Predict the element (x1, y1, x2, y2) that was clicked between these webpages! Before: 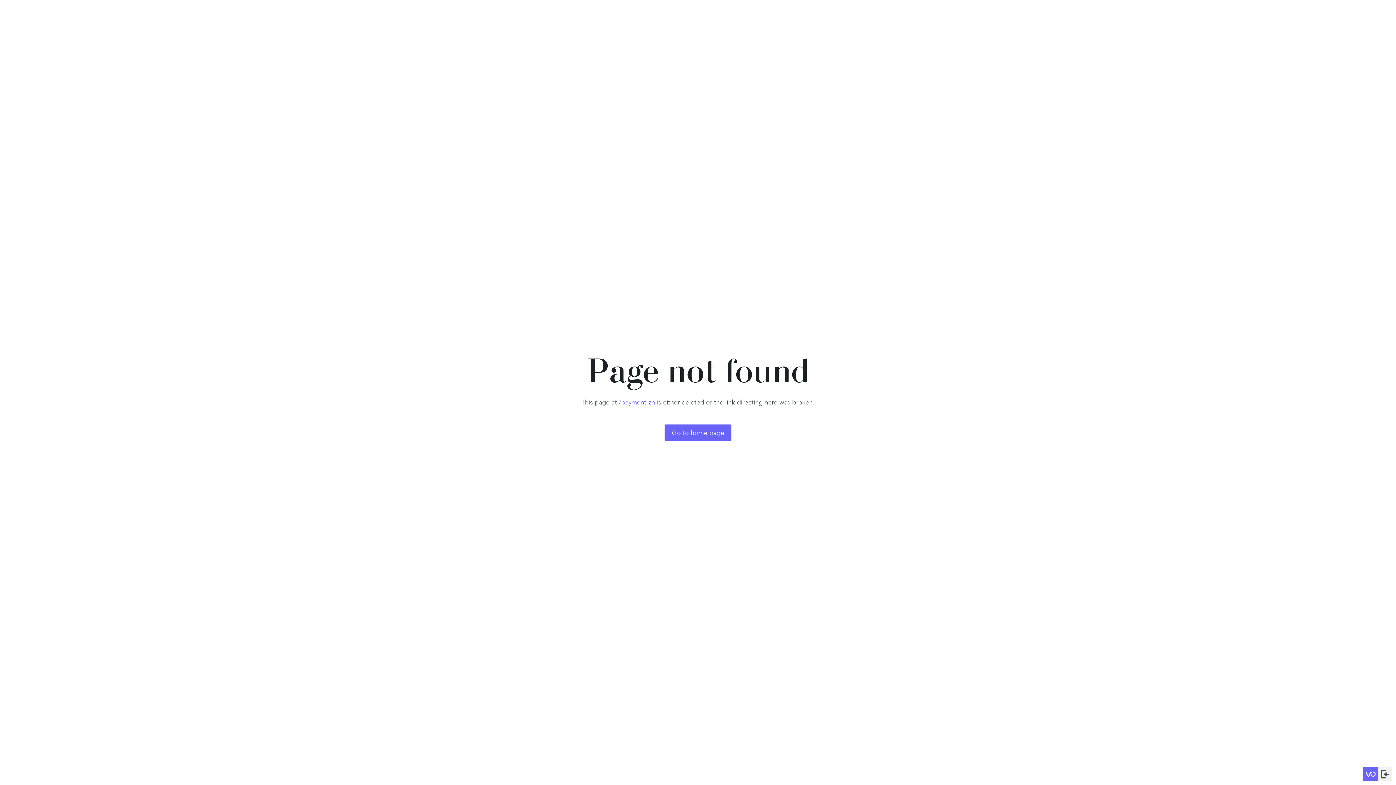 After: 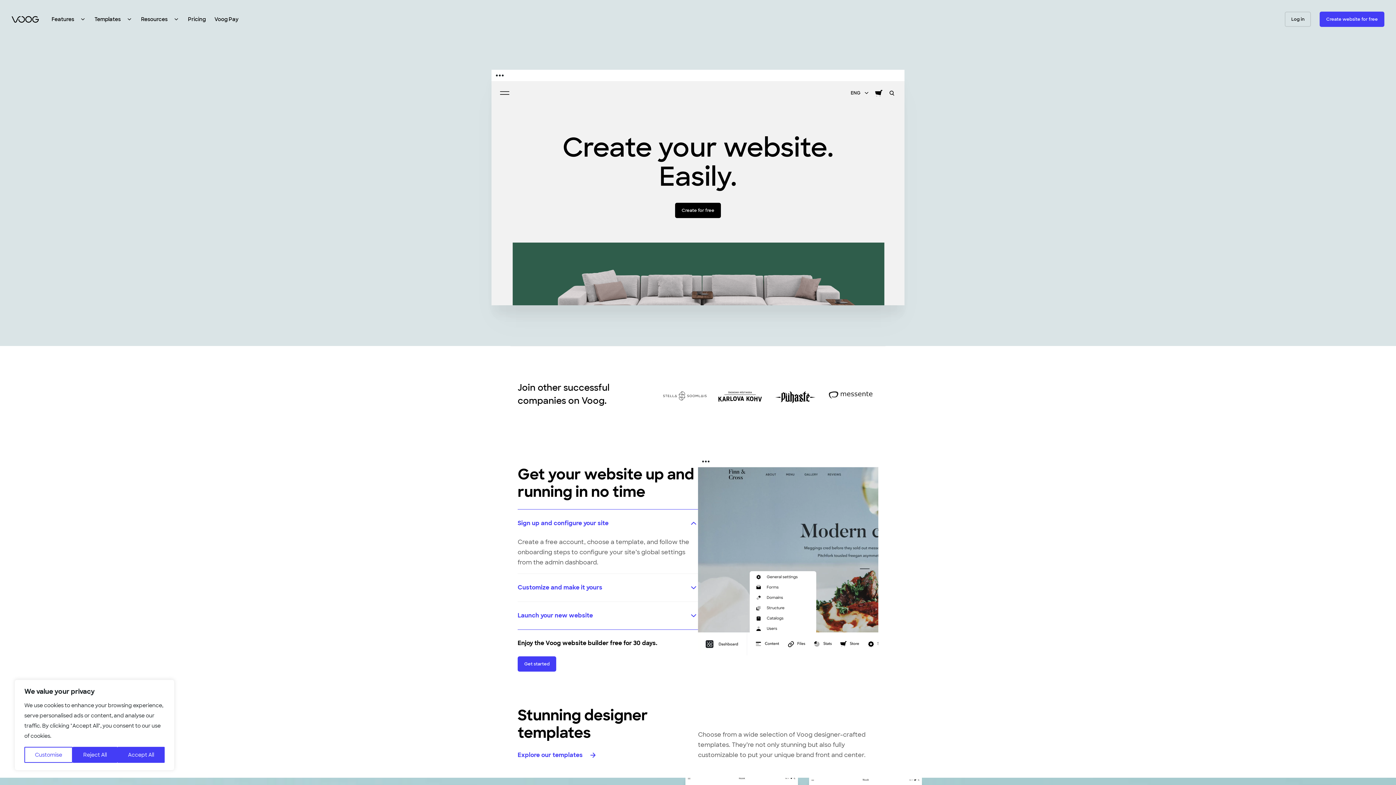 Action: bbox: (1363, 767, 1378, 781)